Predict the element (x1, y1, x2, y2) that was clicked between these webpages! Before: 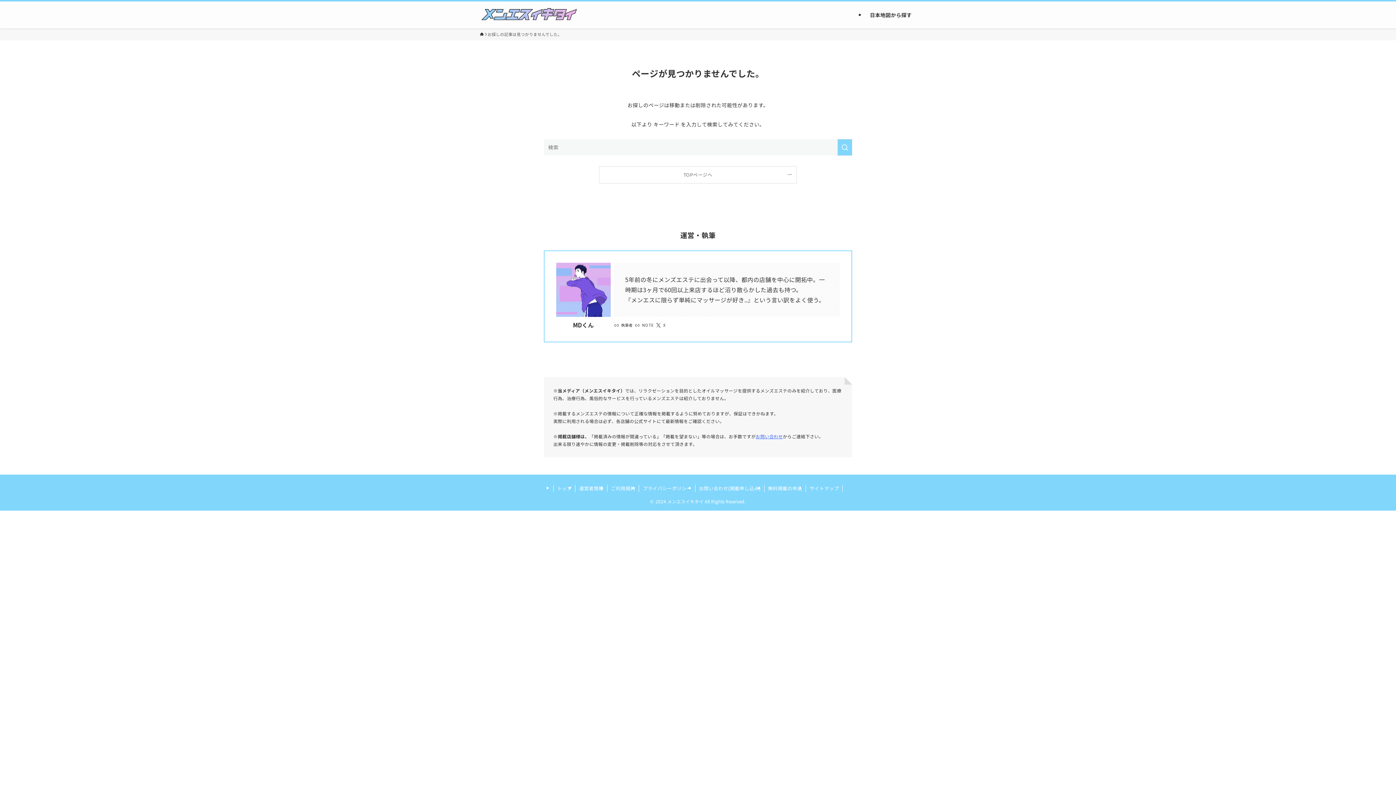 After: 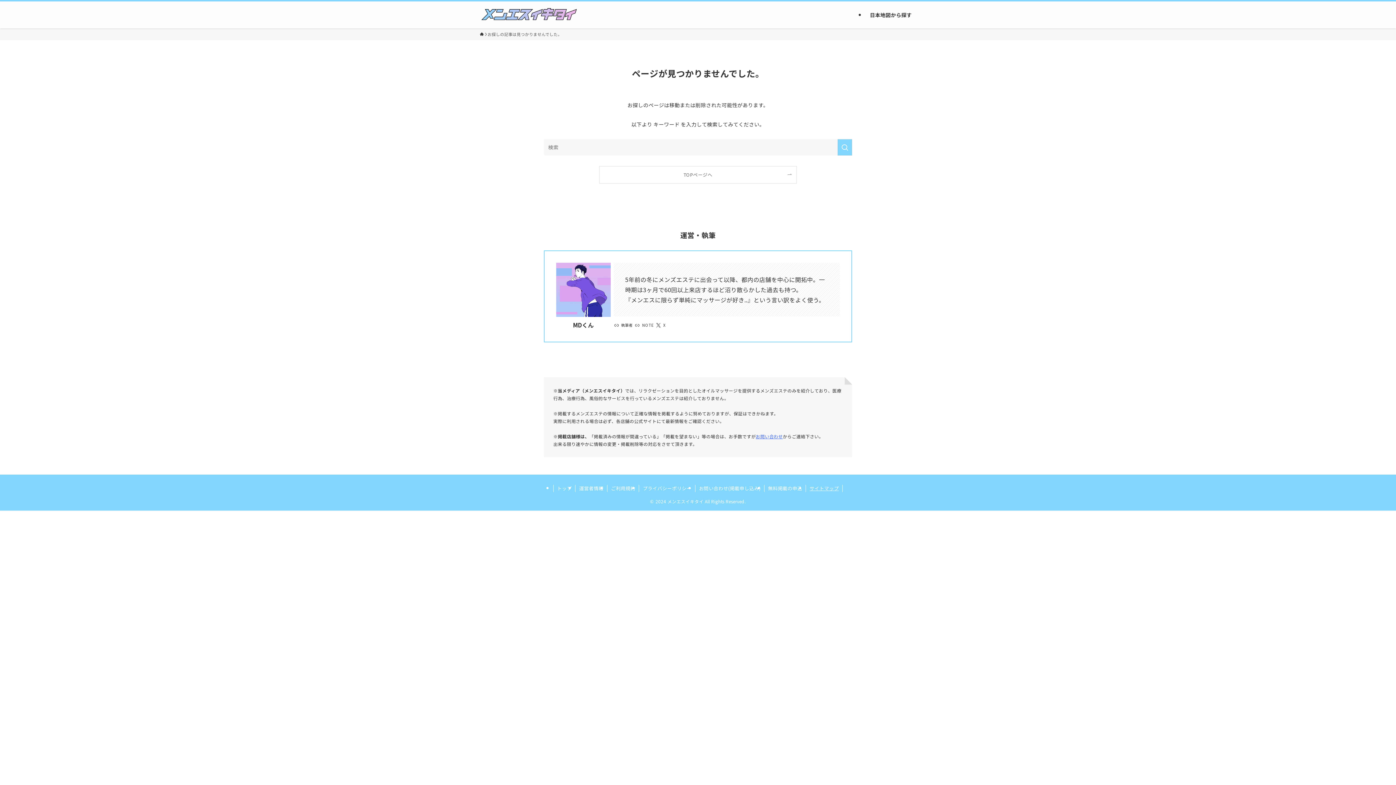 Action: label: サイトマップ bbox: (806, 485, 843, 492)